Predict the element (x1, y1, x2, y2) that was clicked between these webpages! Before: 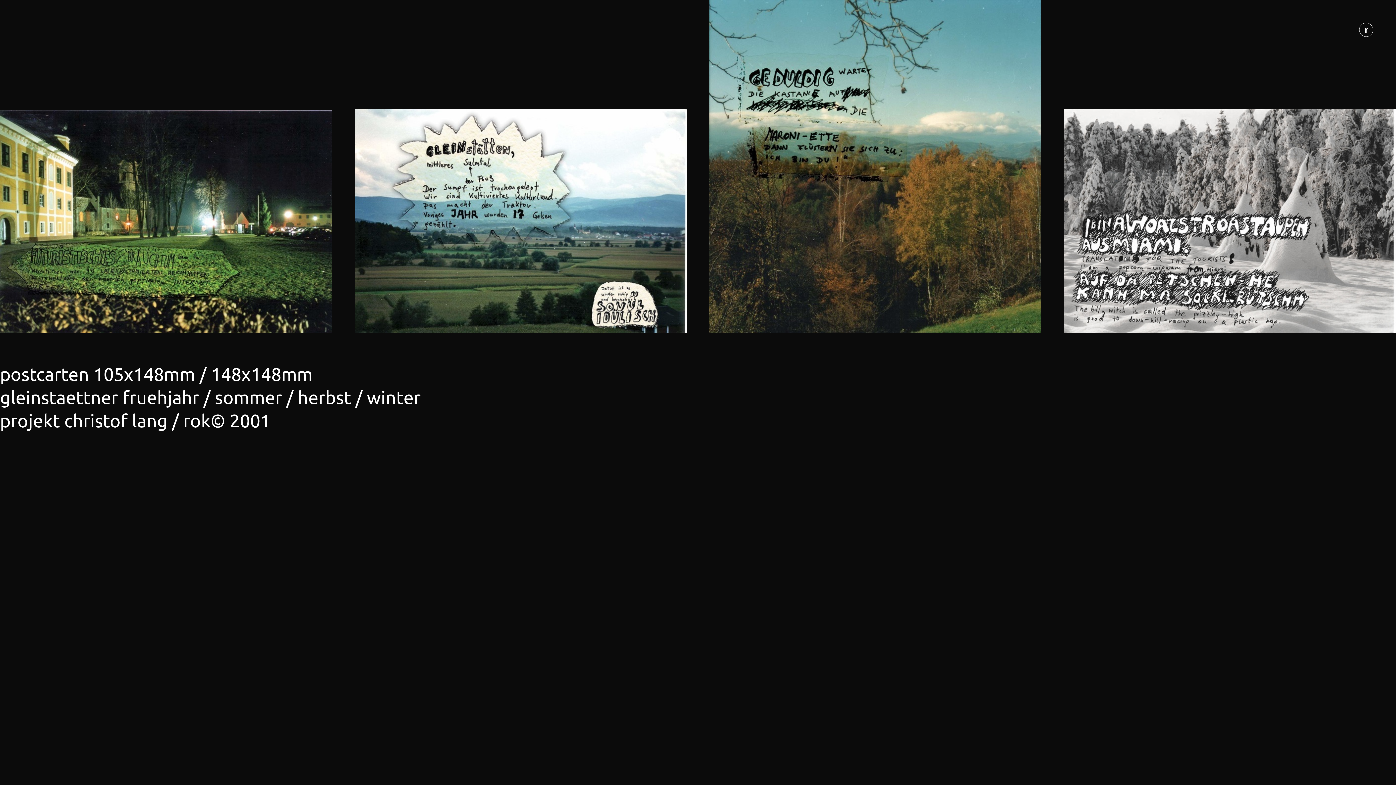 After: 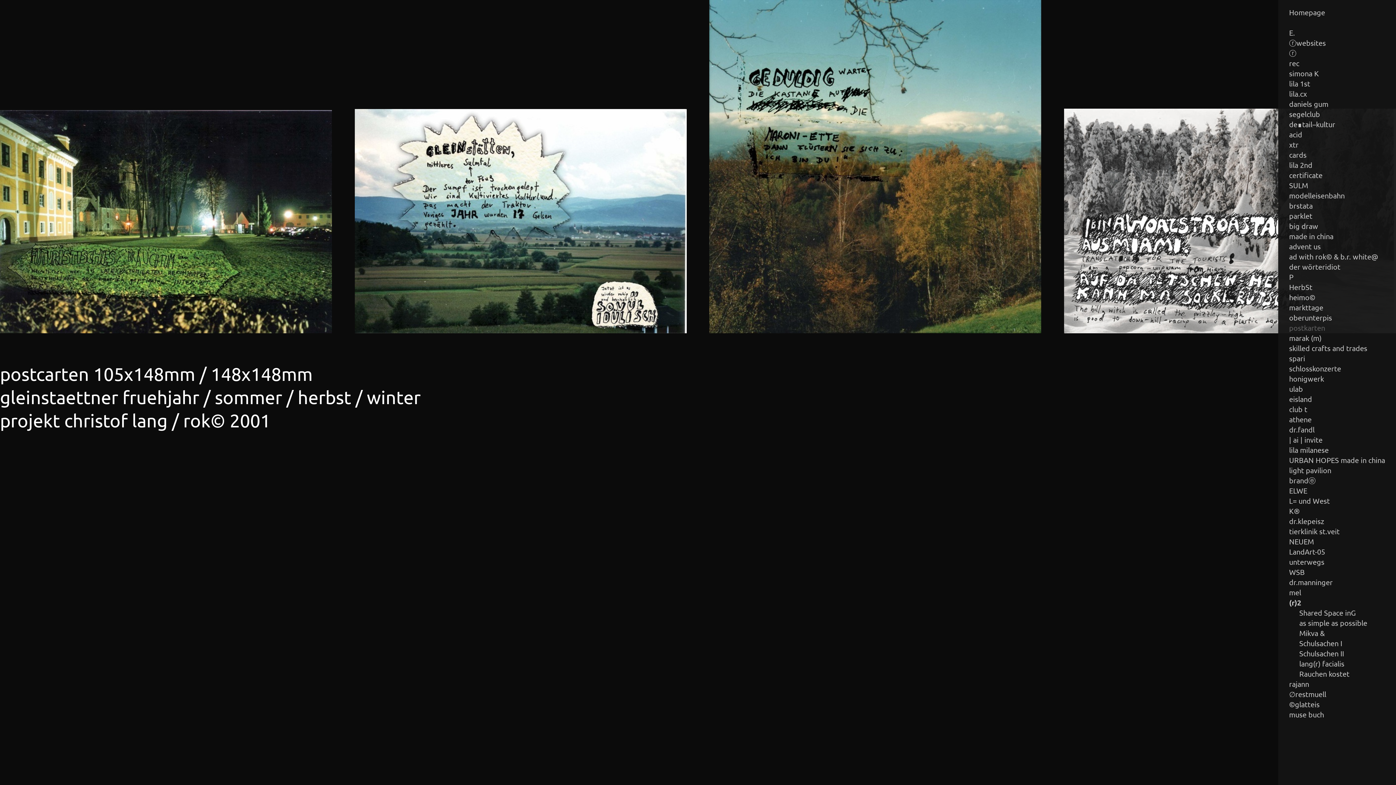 Action: bbox: (1359, 22, 1373, 37)